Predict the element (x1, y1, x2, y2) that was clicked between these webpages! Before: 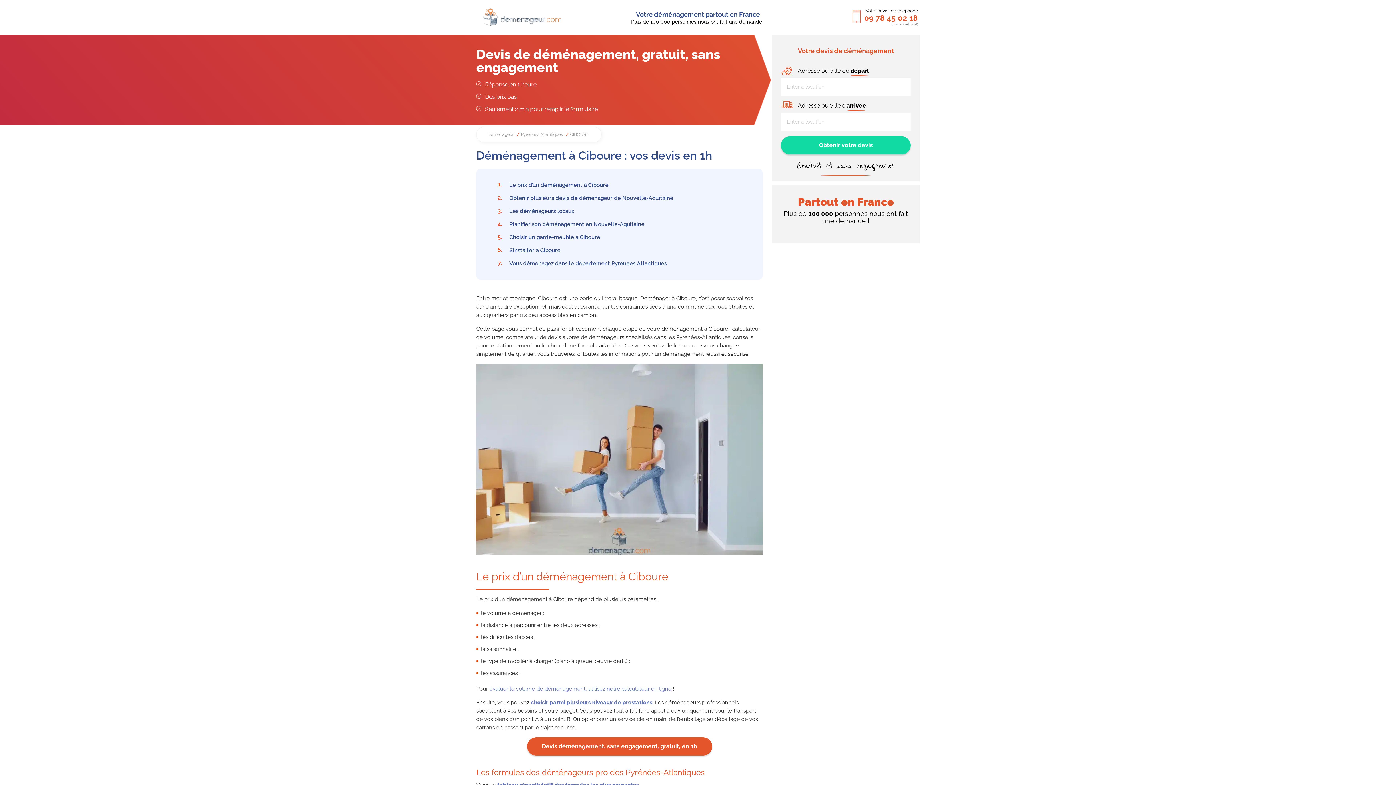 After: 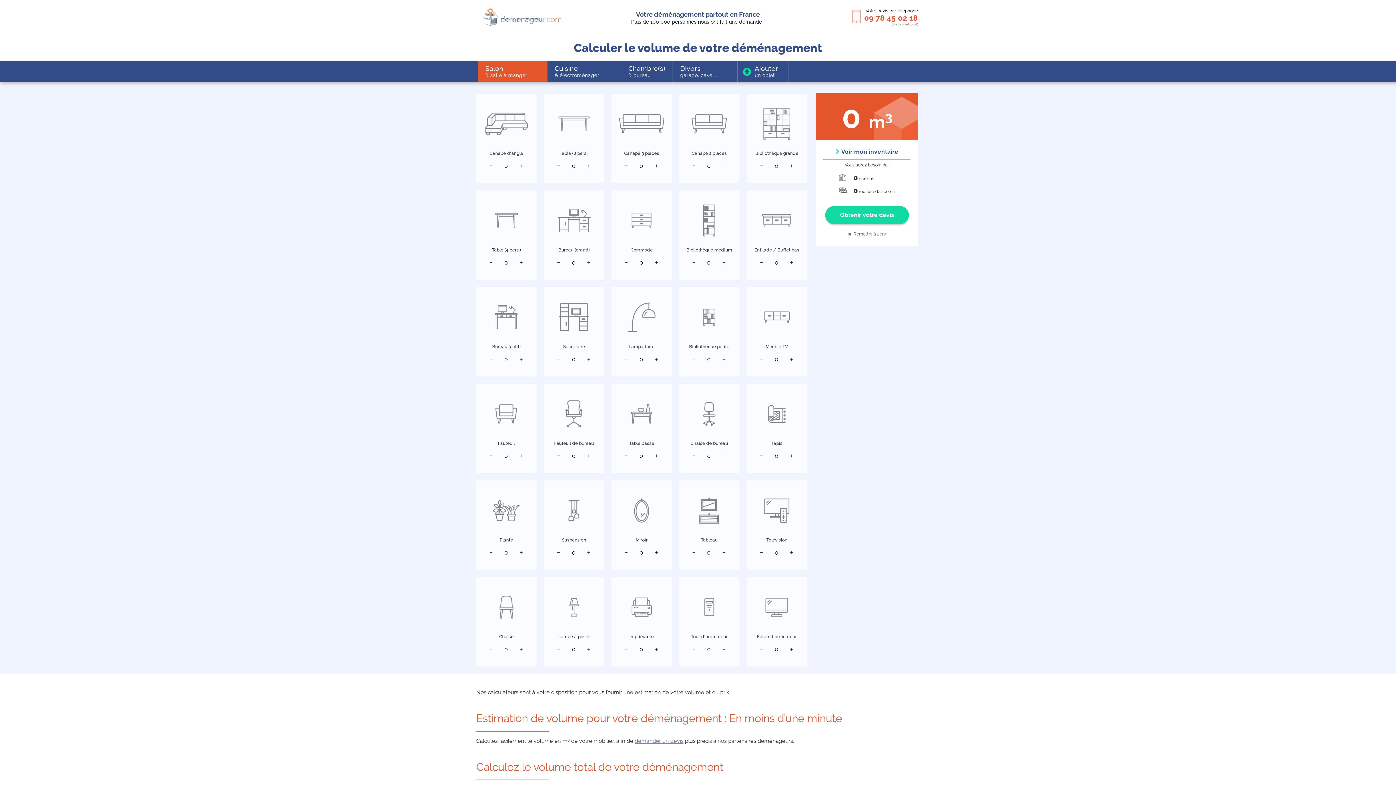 Action: bbox: (489, 685, 671, 692) label: évaluer le volume de déménagement, utilisez notre calculateur en ligne